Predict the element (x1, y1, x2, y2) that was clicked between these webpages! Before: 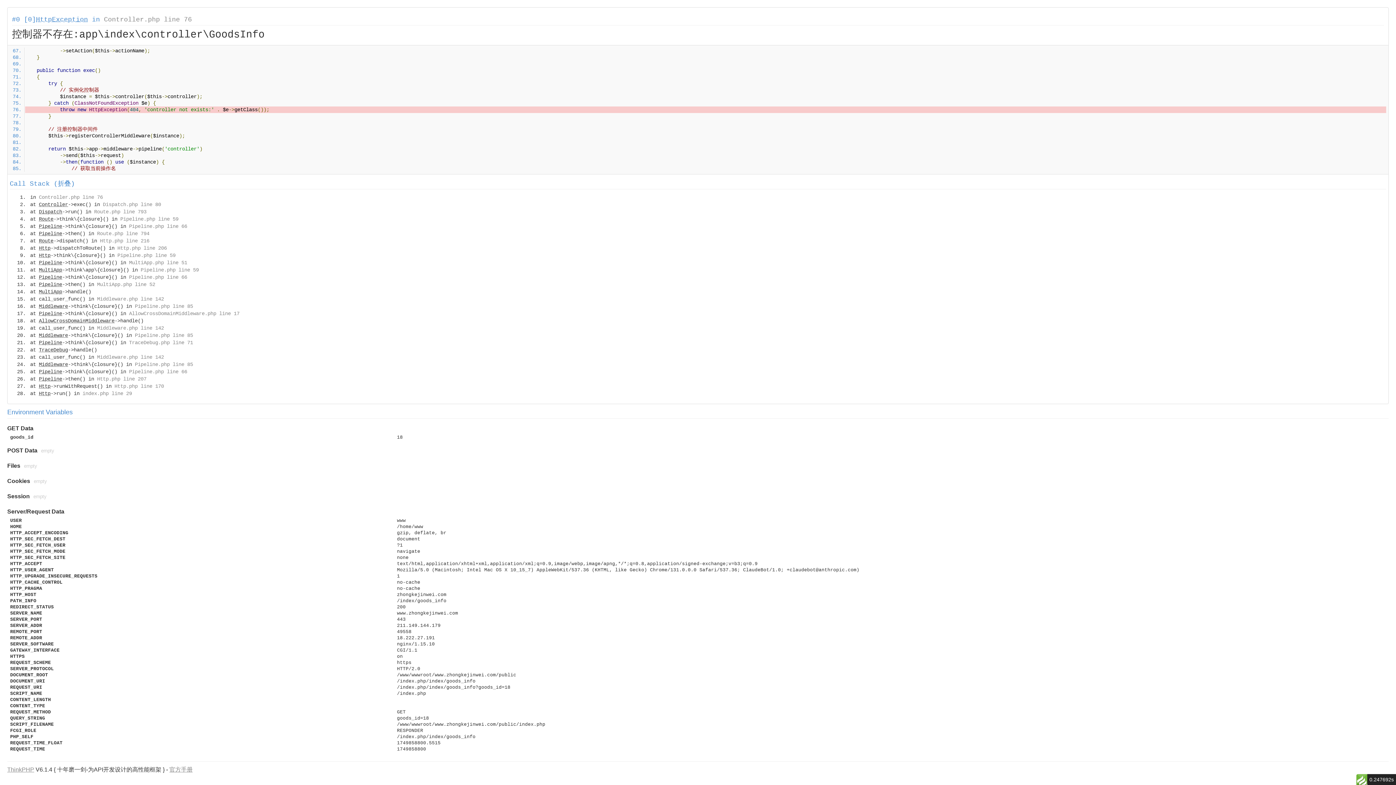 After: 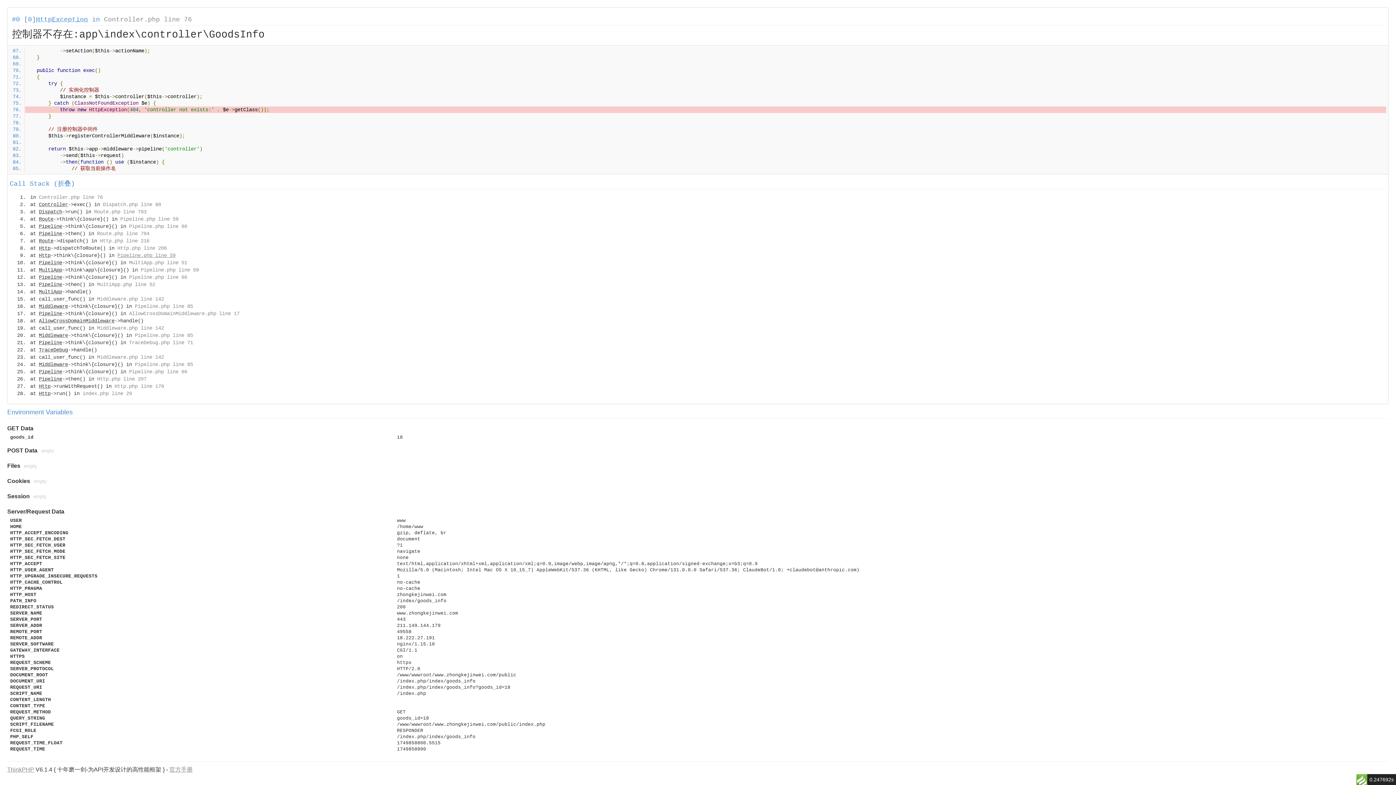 Action: bbox: (117, 252, 175, 258) label: Pipeline.php line 59